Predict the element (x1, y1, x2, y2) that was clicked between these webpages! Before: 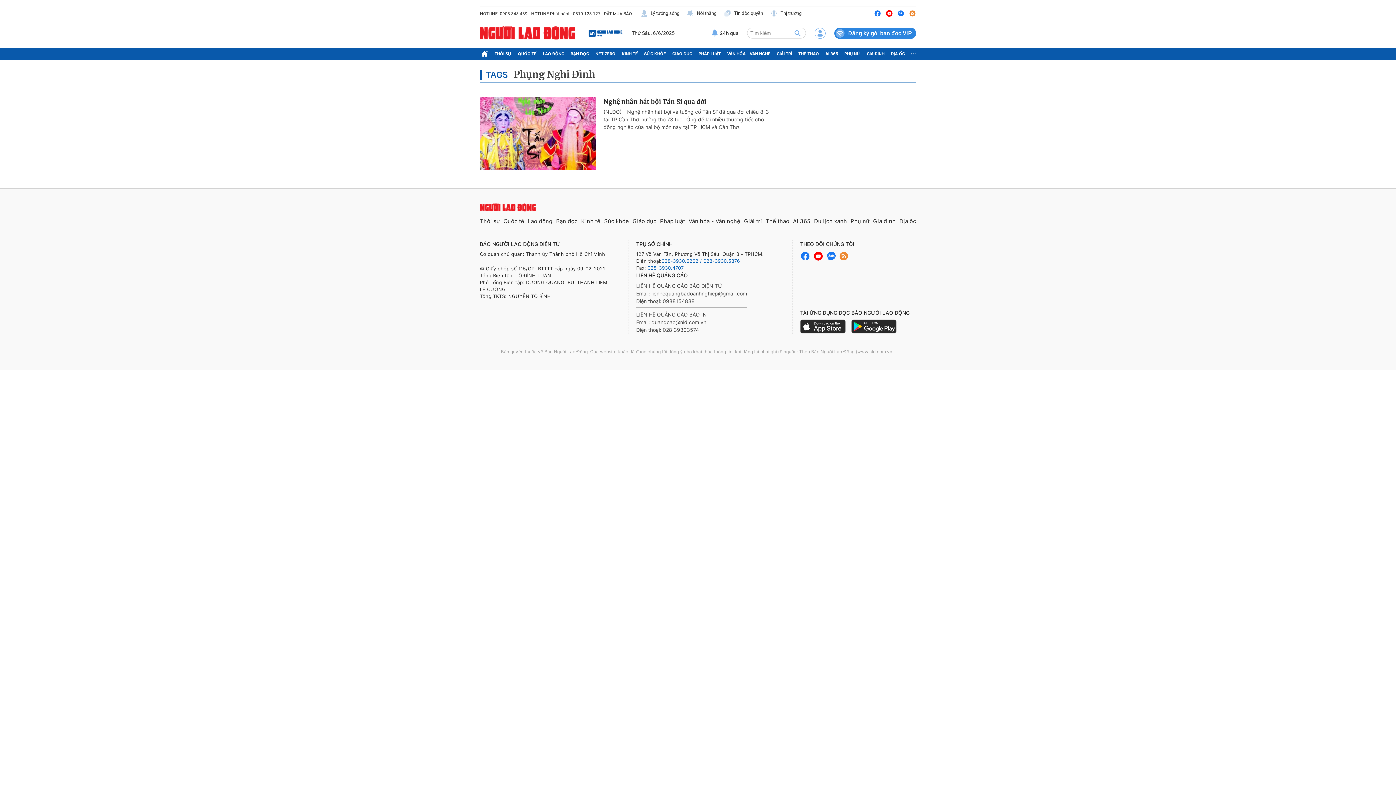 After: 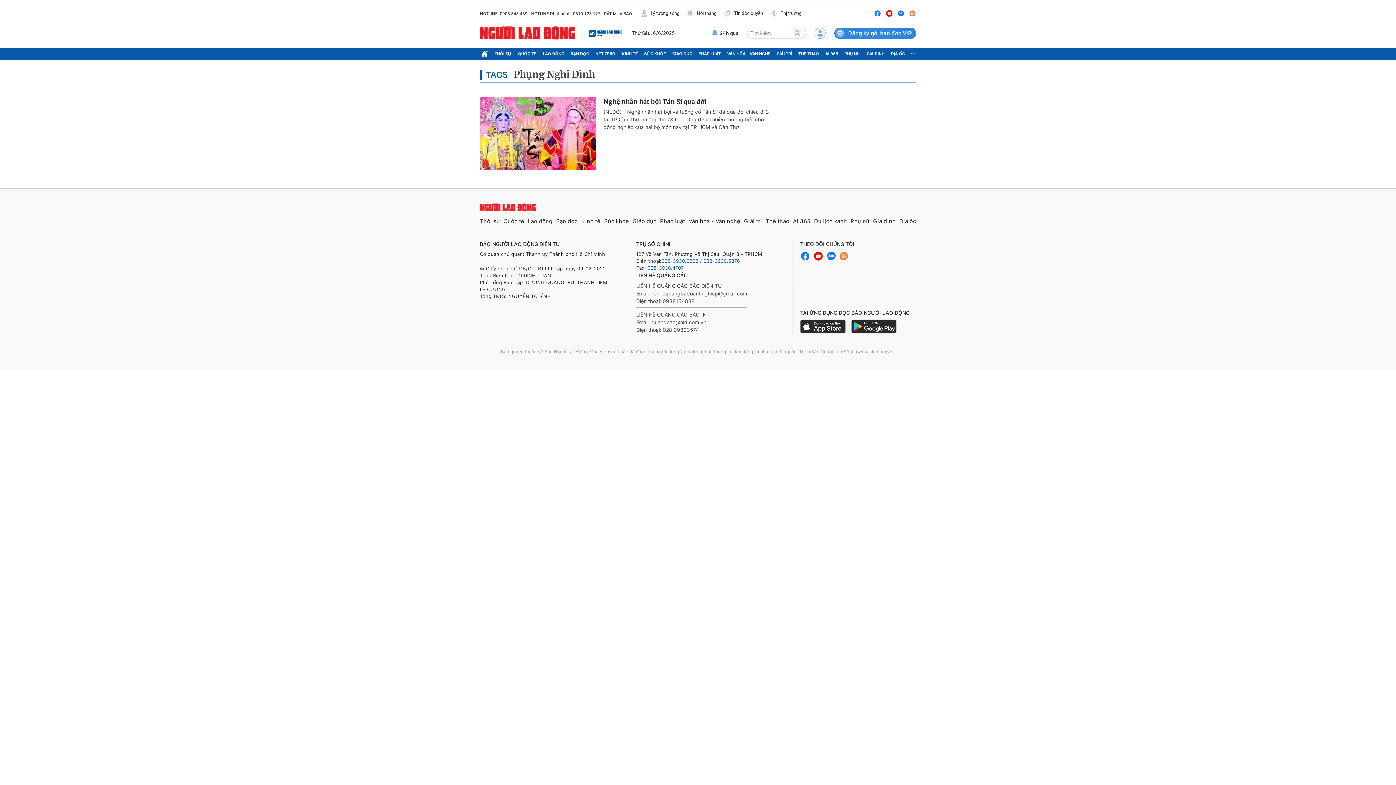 Action: label: Thị trường bbox: (770, 9, 801, 16)